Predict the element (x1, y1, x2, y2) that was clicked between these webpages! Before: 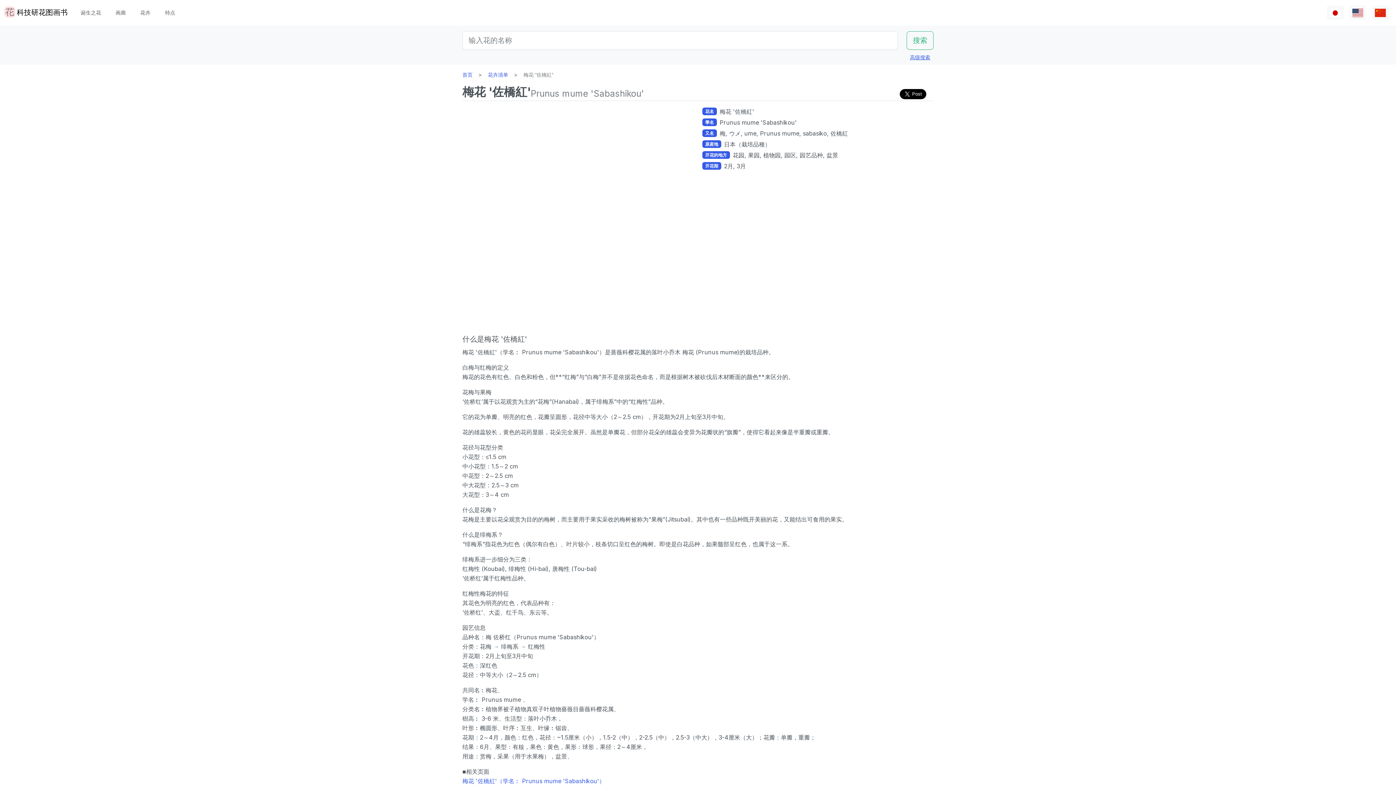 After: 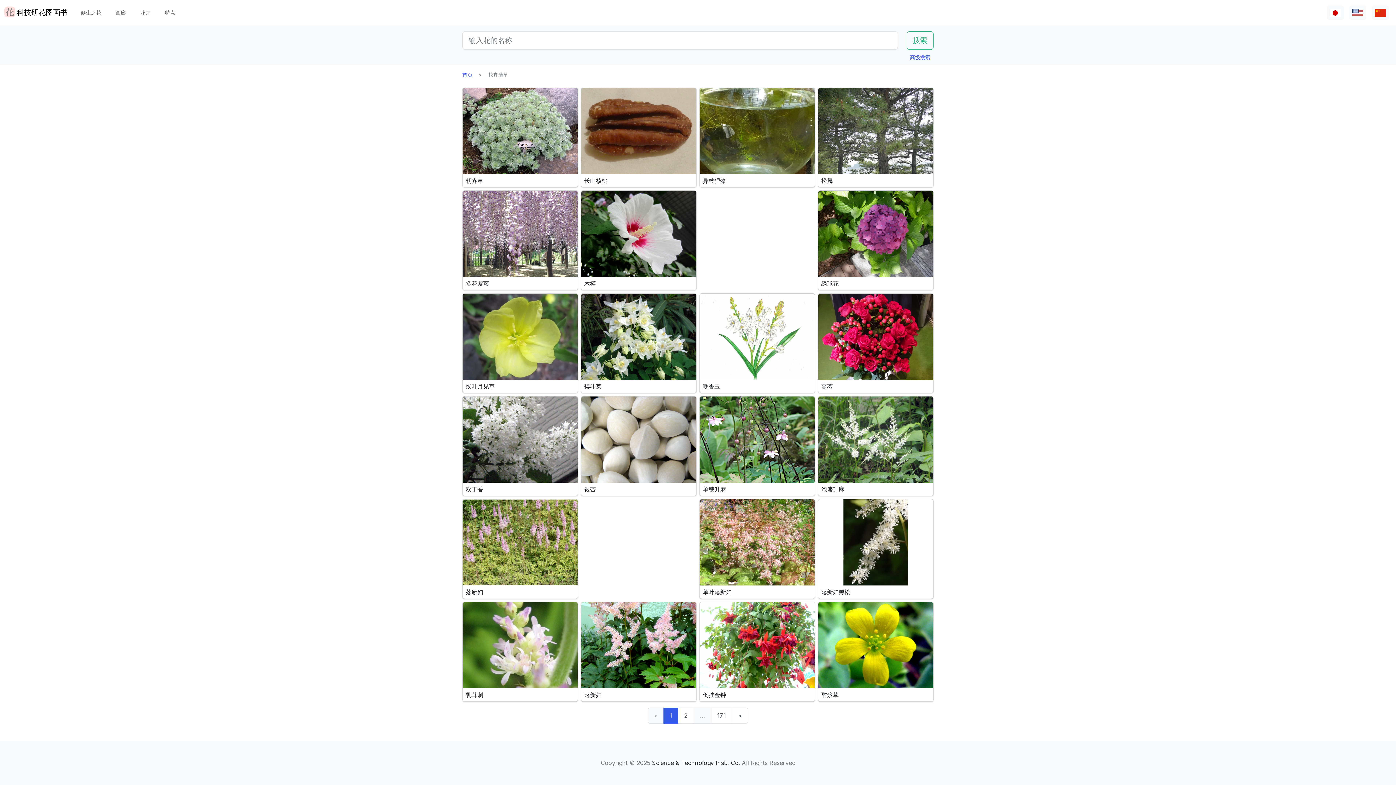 Action: bbox: (136, 5, 154, 19) label: 花卉